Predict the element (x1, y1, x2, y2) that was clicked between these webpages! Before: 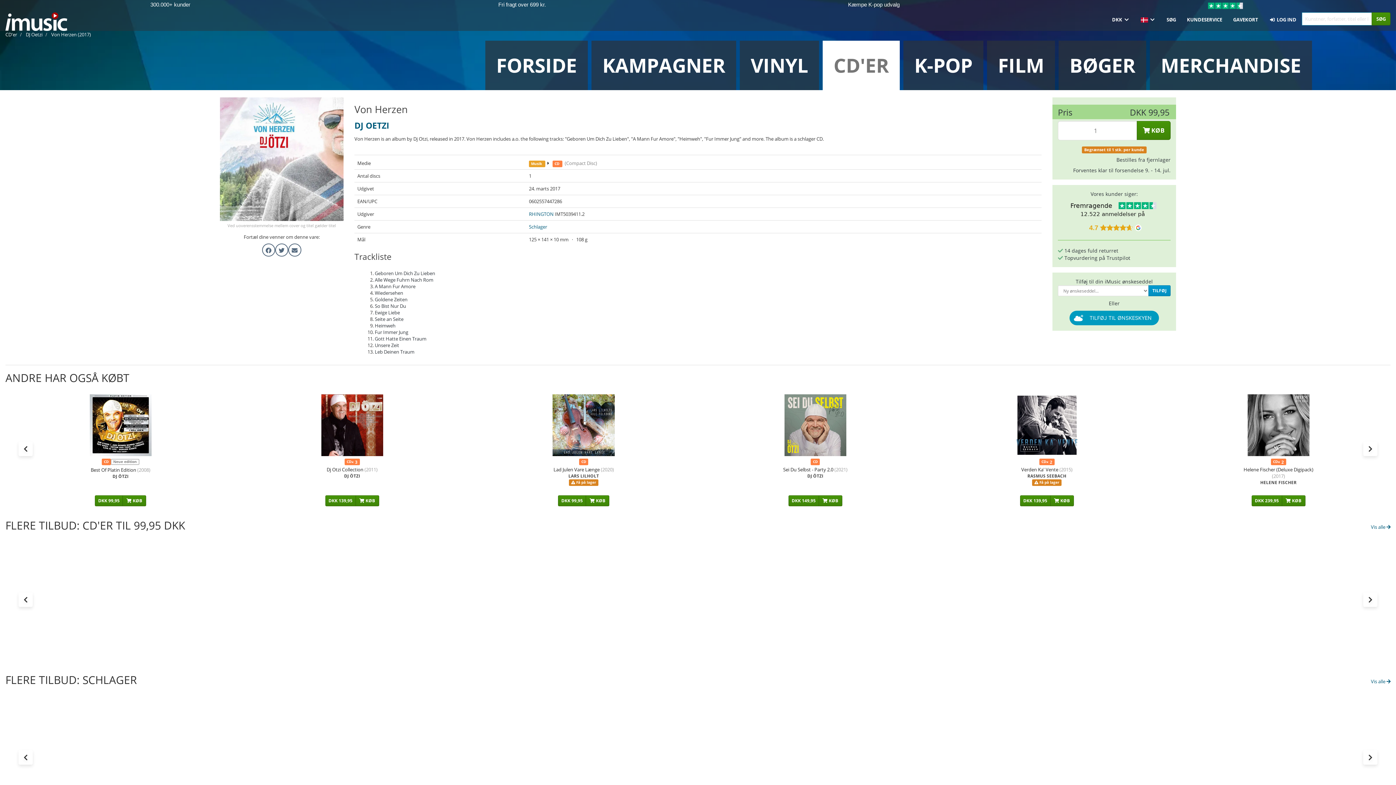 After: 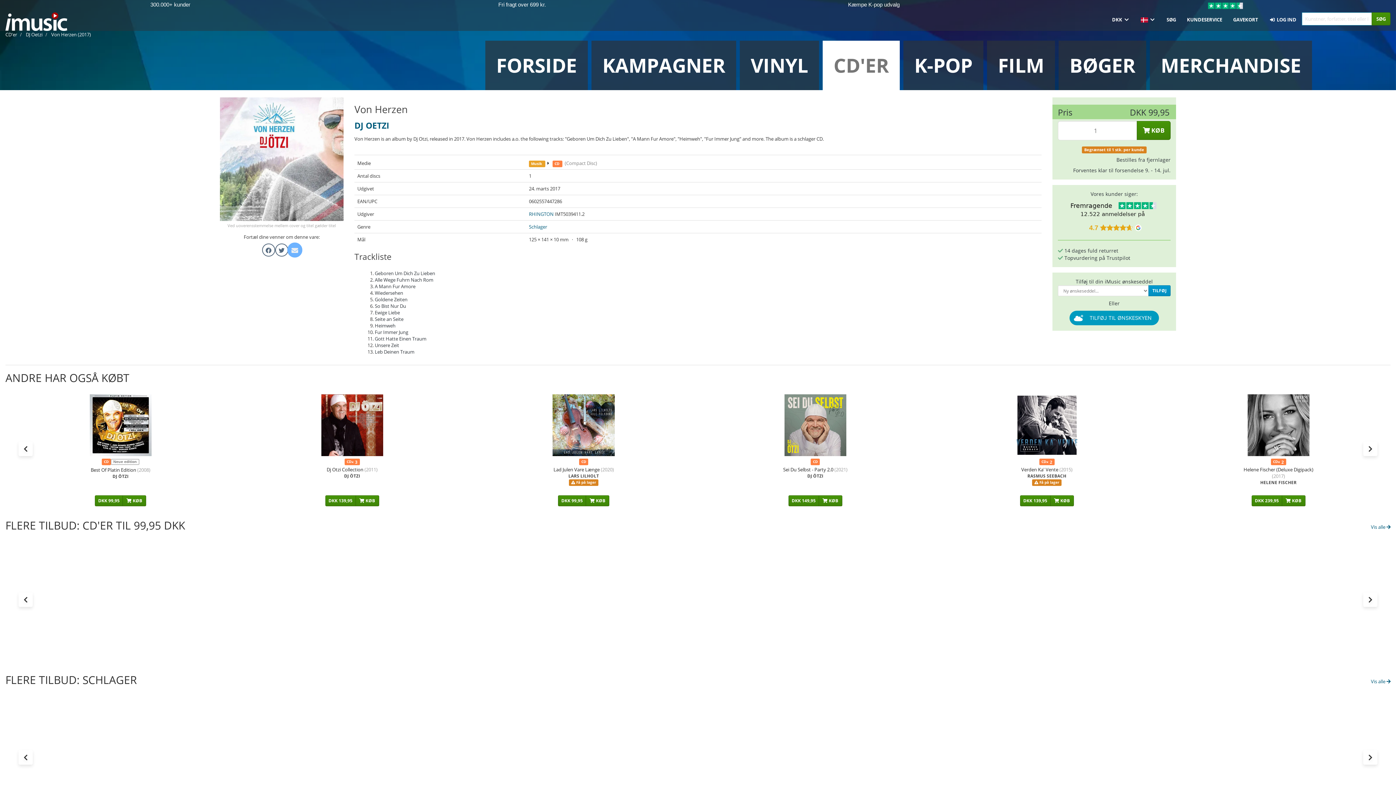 Action: bbox: (291, 247, 297, 254)